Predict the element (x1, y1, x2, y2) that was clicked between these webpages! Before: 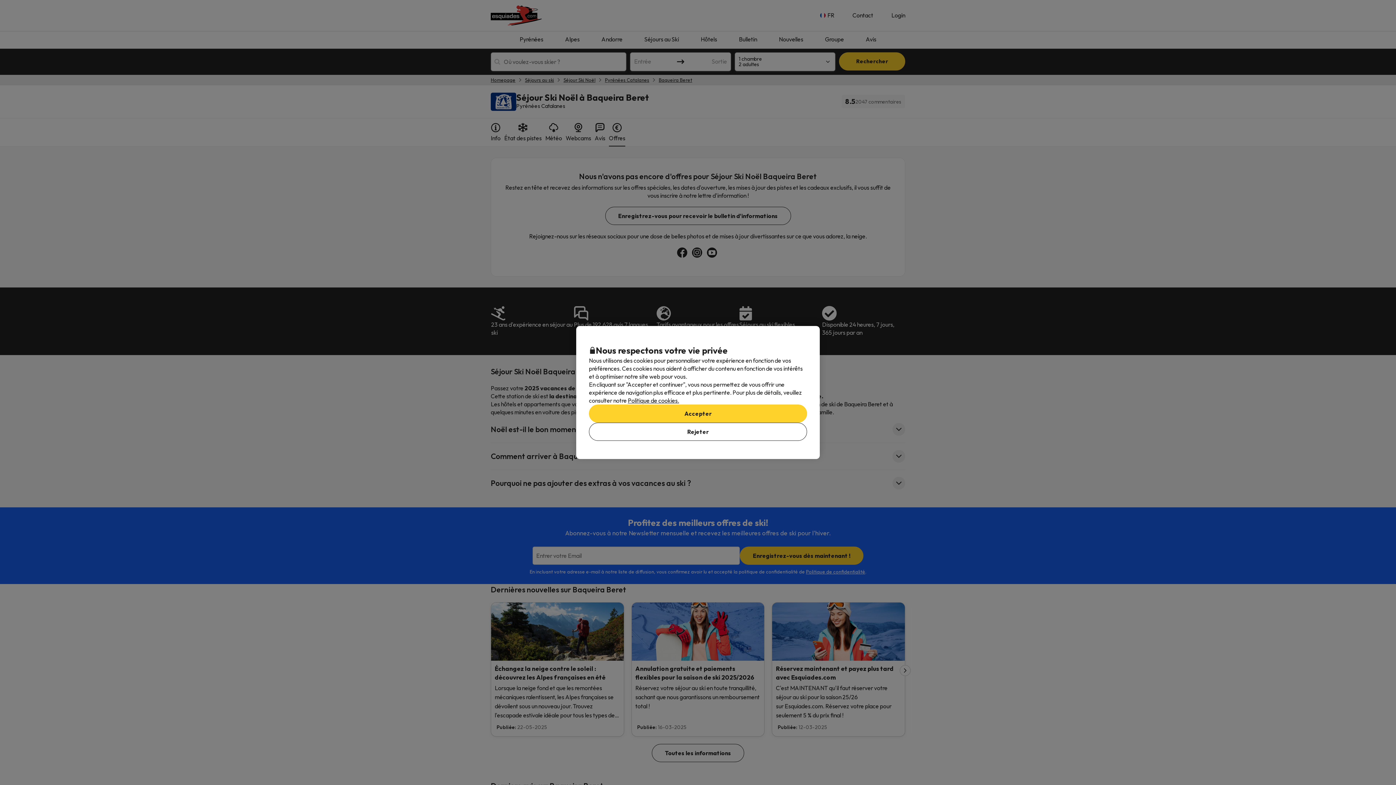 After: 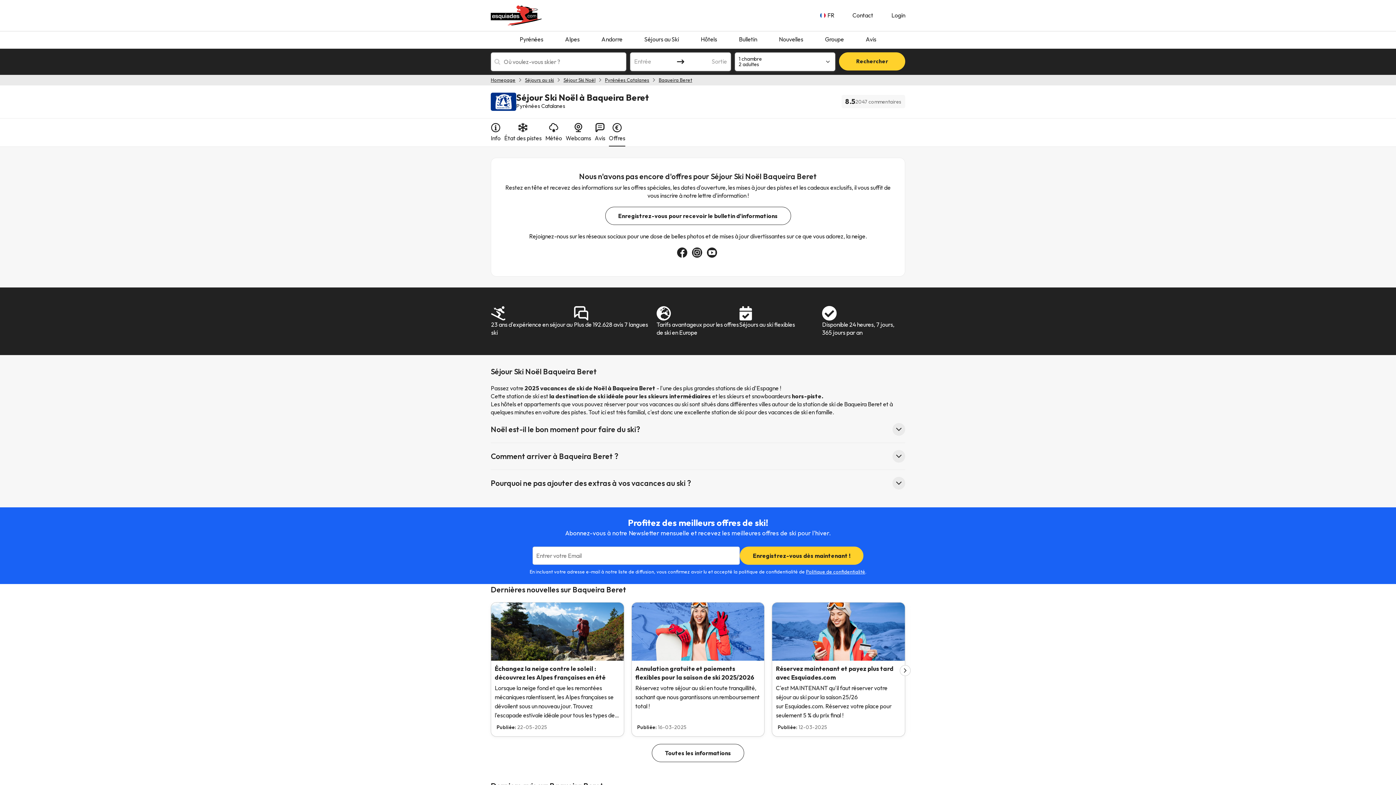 Action: label: Accepter bbox: (589, 404, 807, 422)